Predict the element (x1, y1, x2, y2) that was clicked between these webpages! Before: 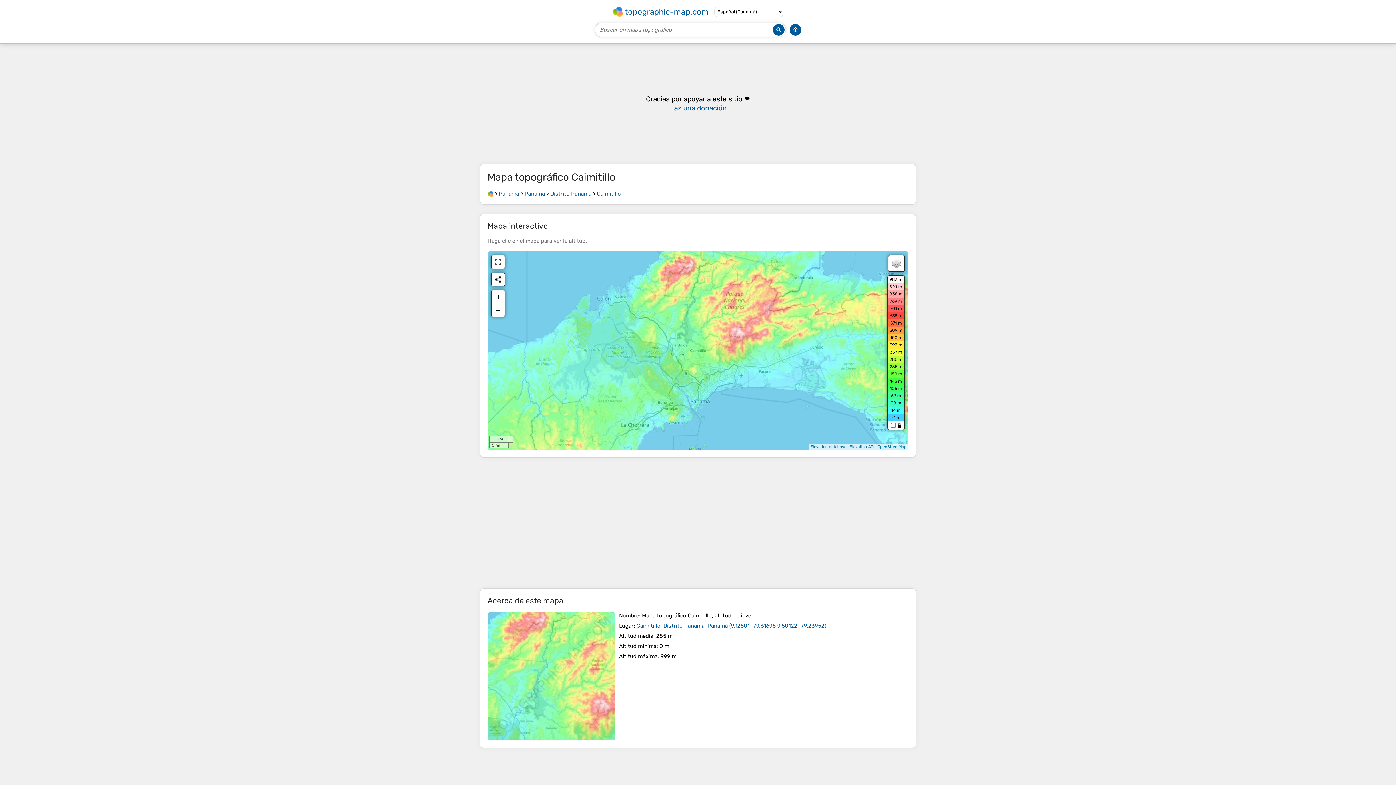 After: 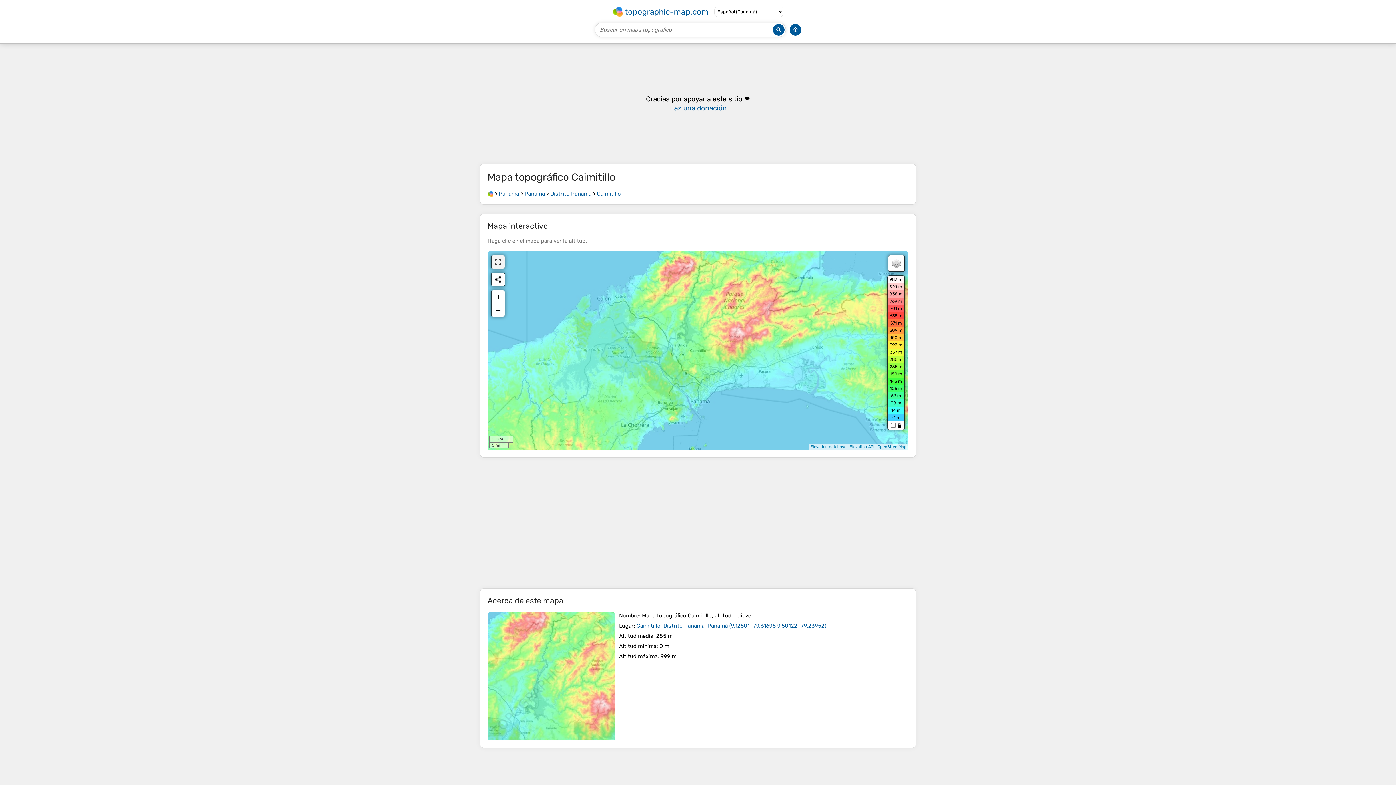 Action: bbox: (491, 255, 504, 268)